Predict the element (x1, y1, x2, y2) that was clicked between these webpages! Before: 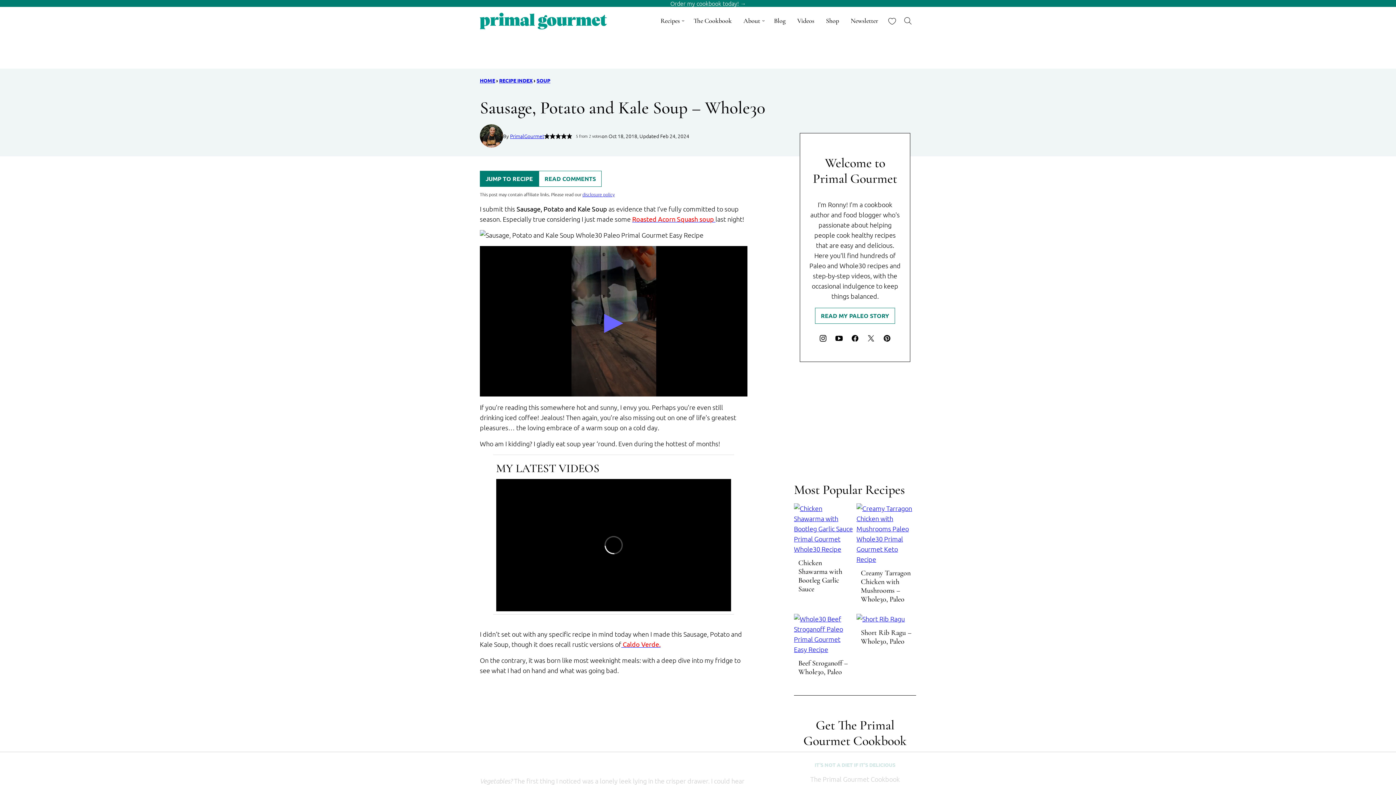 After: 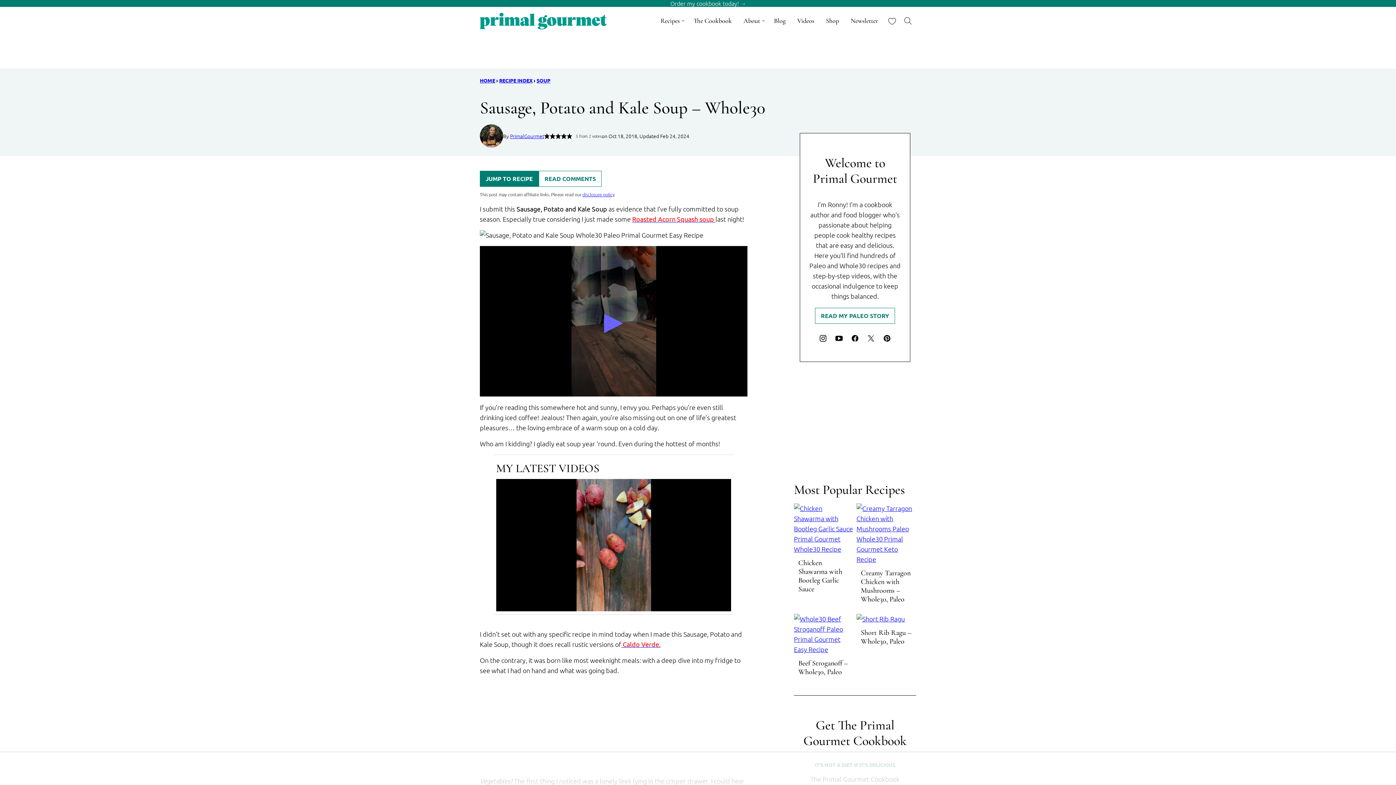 Action: bbox: (863, 330, 879, 346) label: Twitter